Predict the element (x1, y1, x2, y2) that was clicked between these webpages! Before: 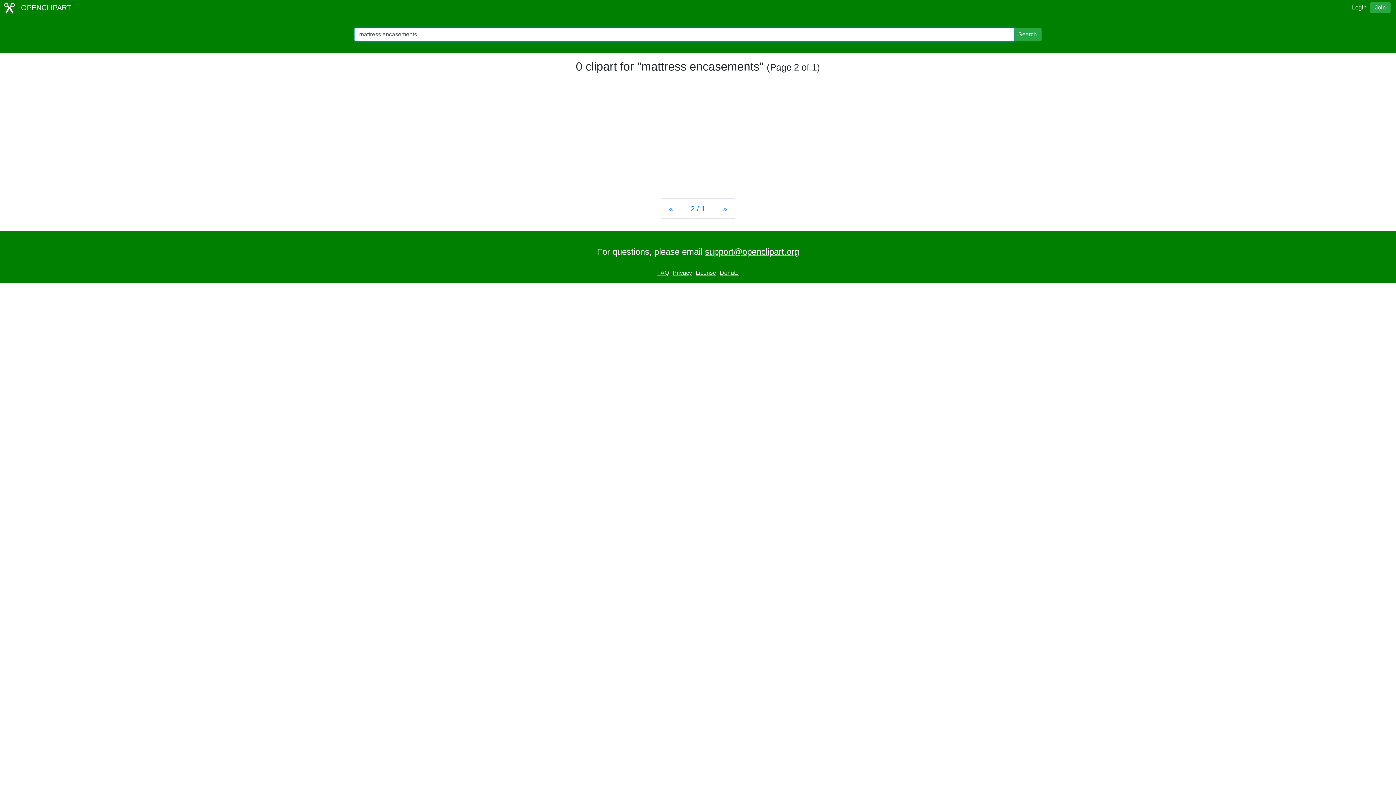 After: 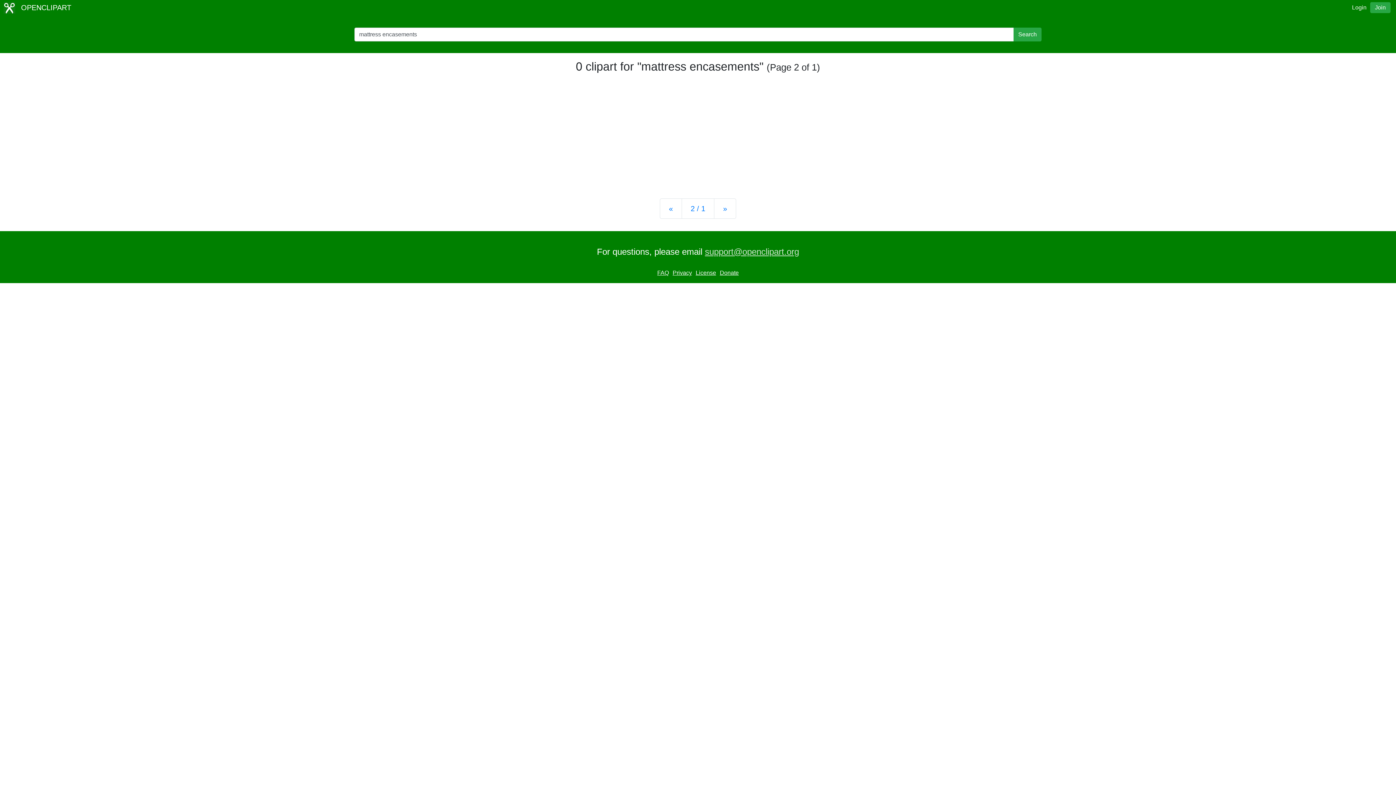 Action: bbox: (705, 246, 799, 256) label: support@openclipart.org